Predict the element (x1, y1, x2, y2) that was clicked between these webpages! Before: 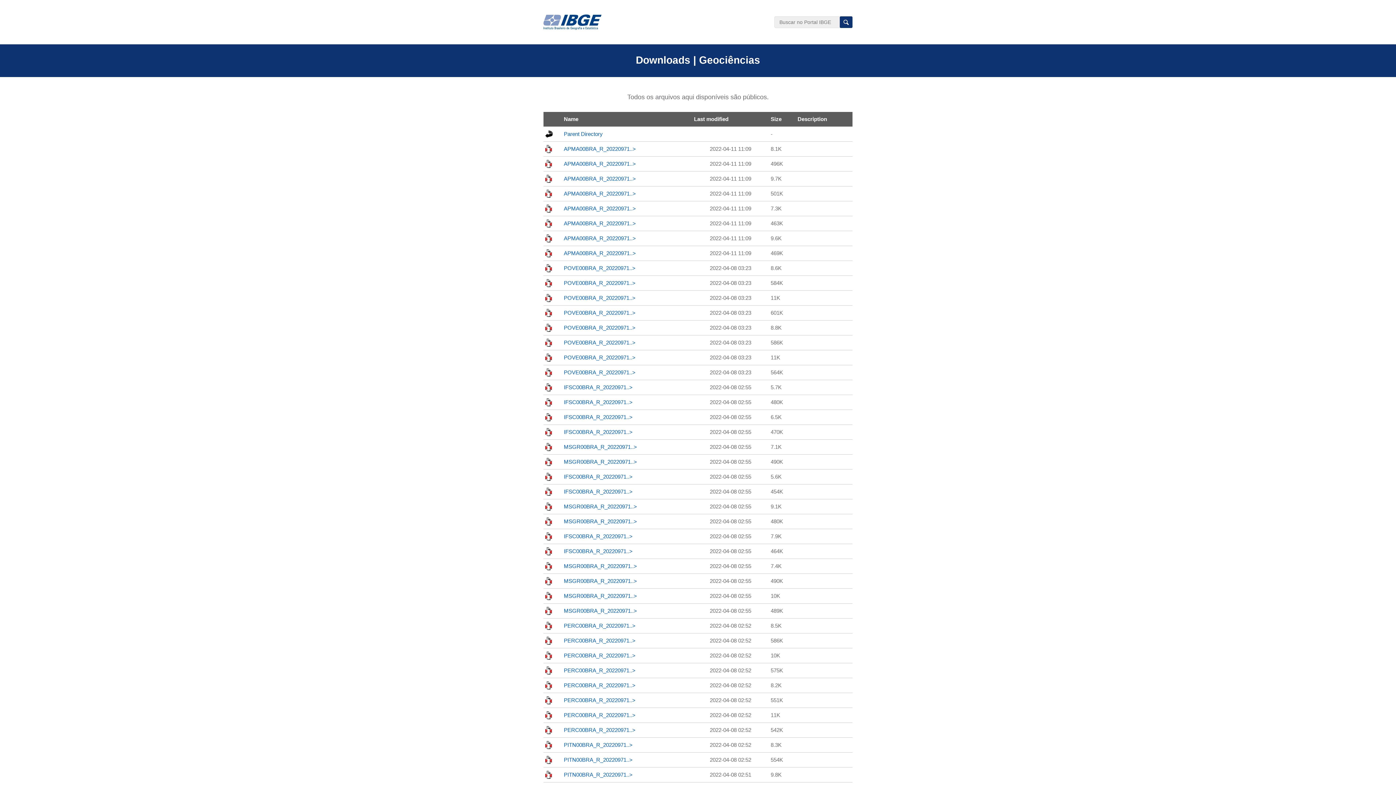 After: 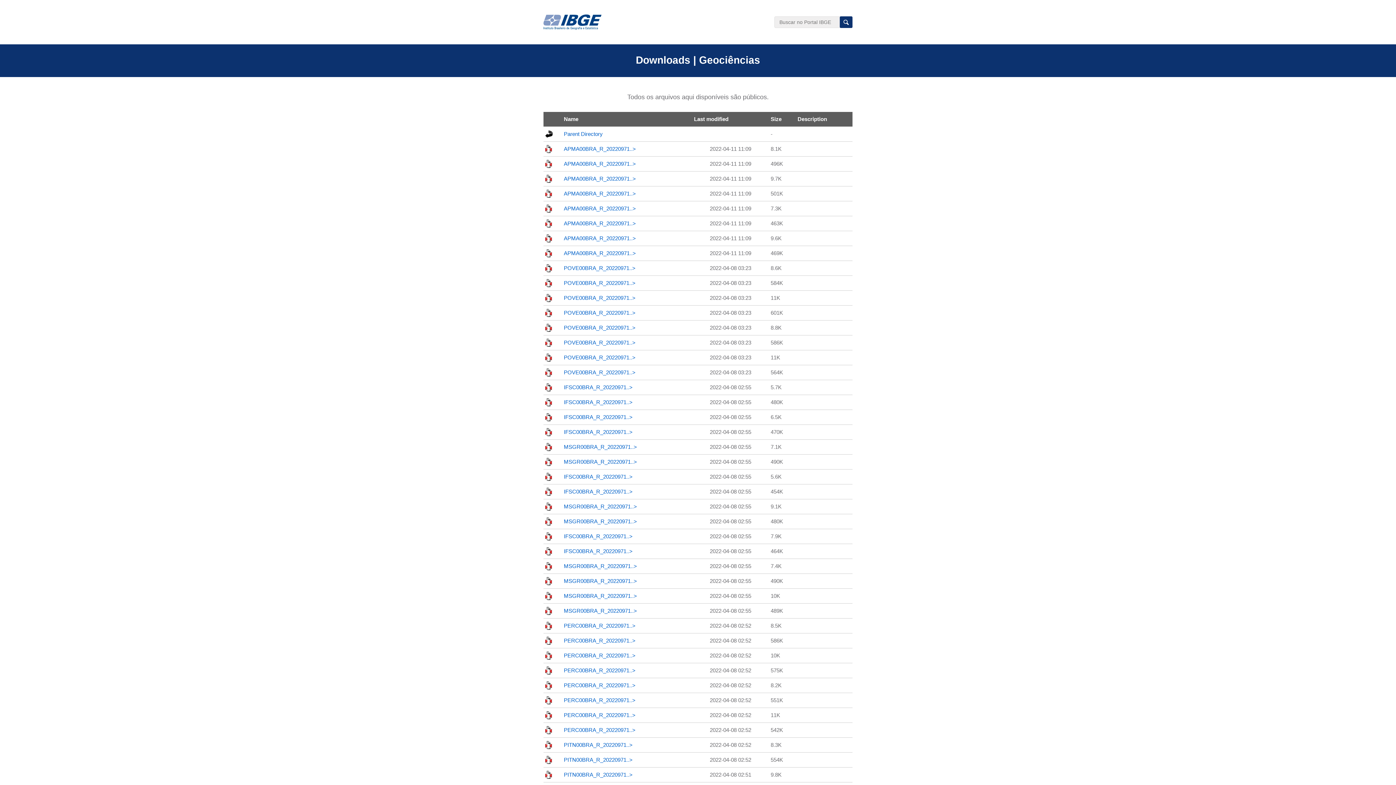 Action: label: MSGR00BRA_R_20220971..> bbox: (564, 518, 637, 524)